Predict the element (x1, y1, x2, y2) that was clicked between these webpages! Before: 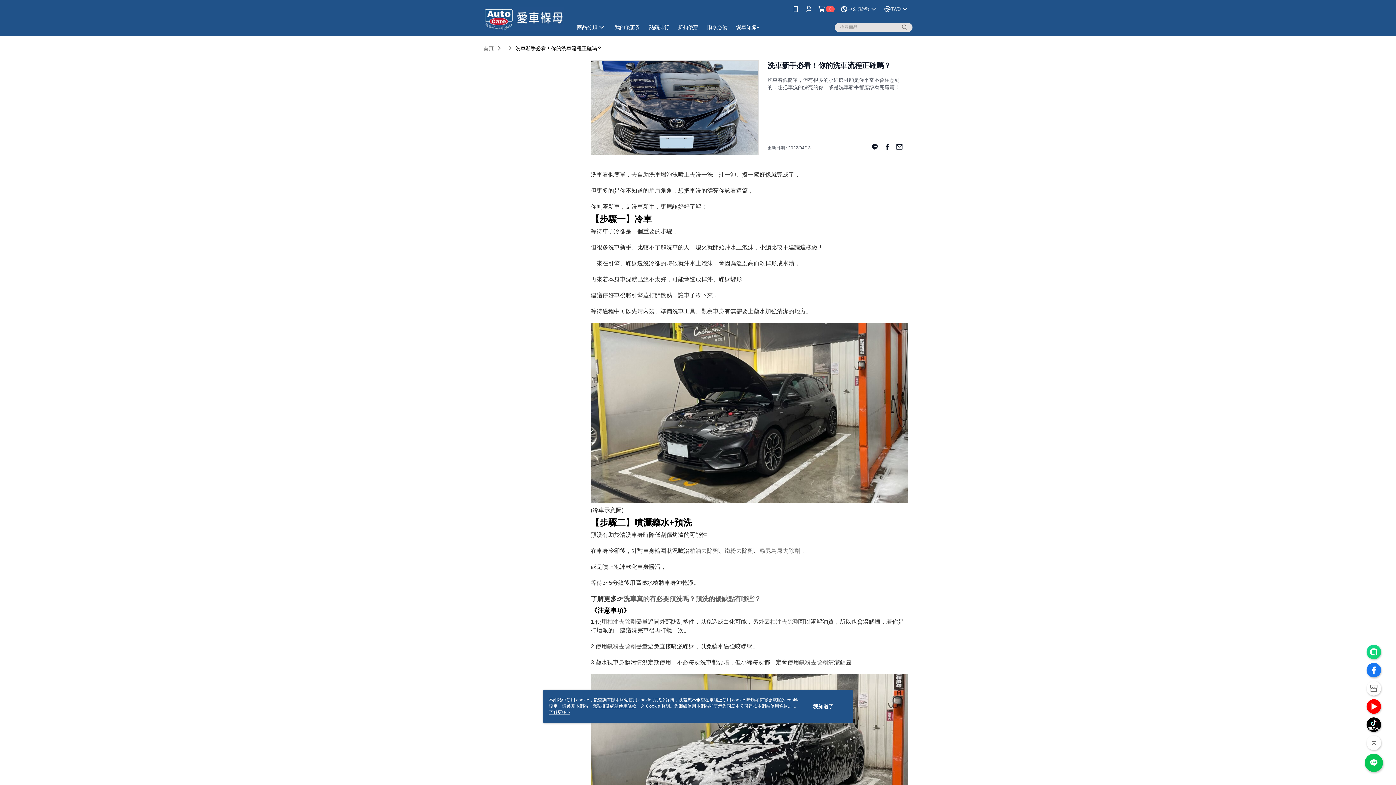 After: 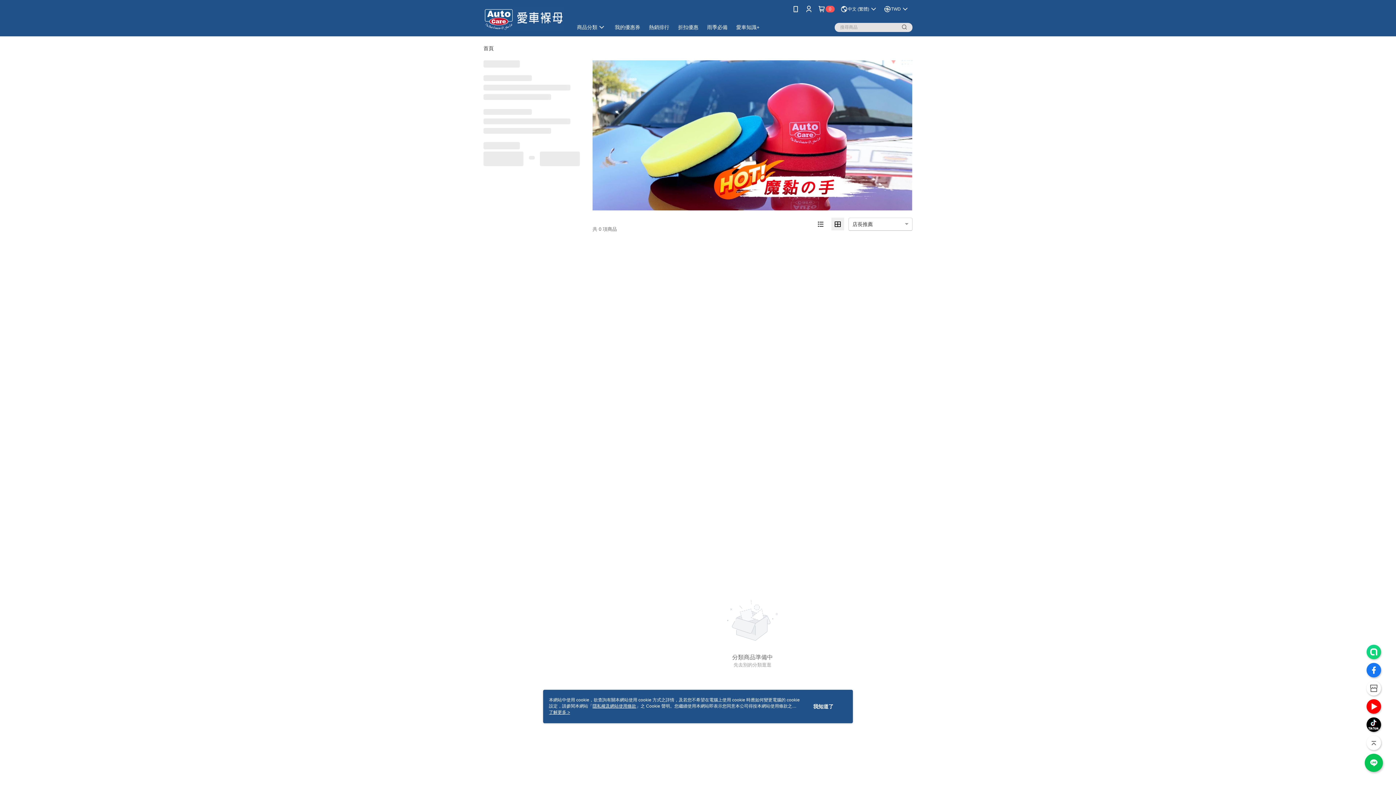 Action: label: 蟲屍鳥屎去除劑 bbox: (759, 373, 800, 379)